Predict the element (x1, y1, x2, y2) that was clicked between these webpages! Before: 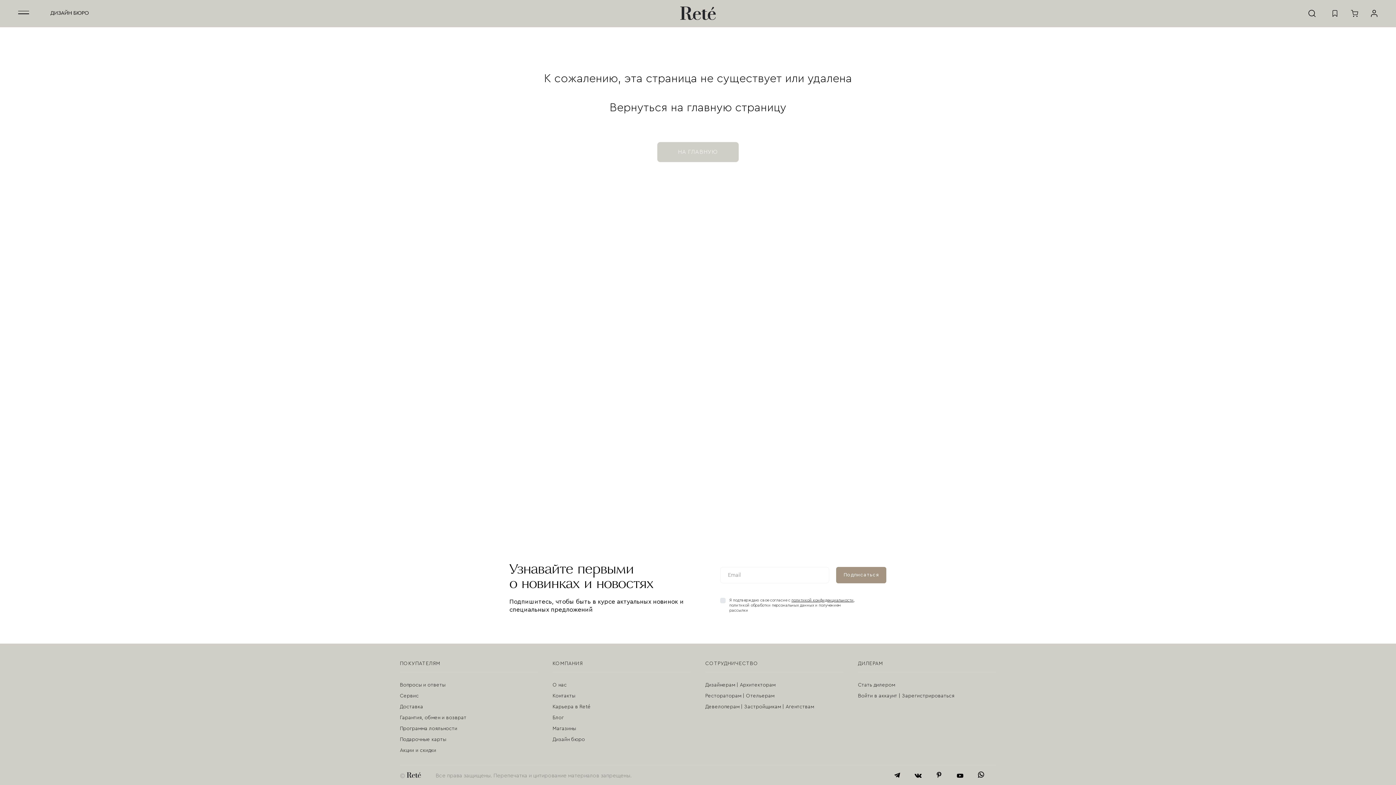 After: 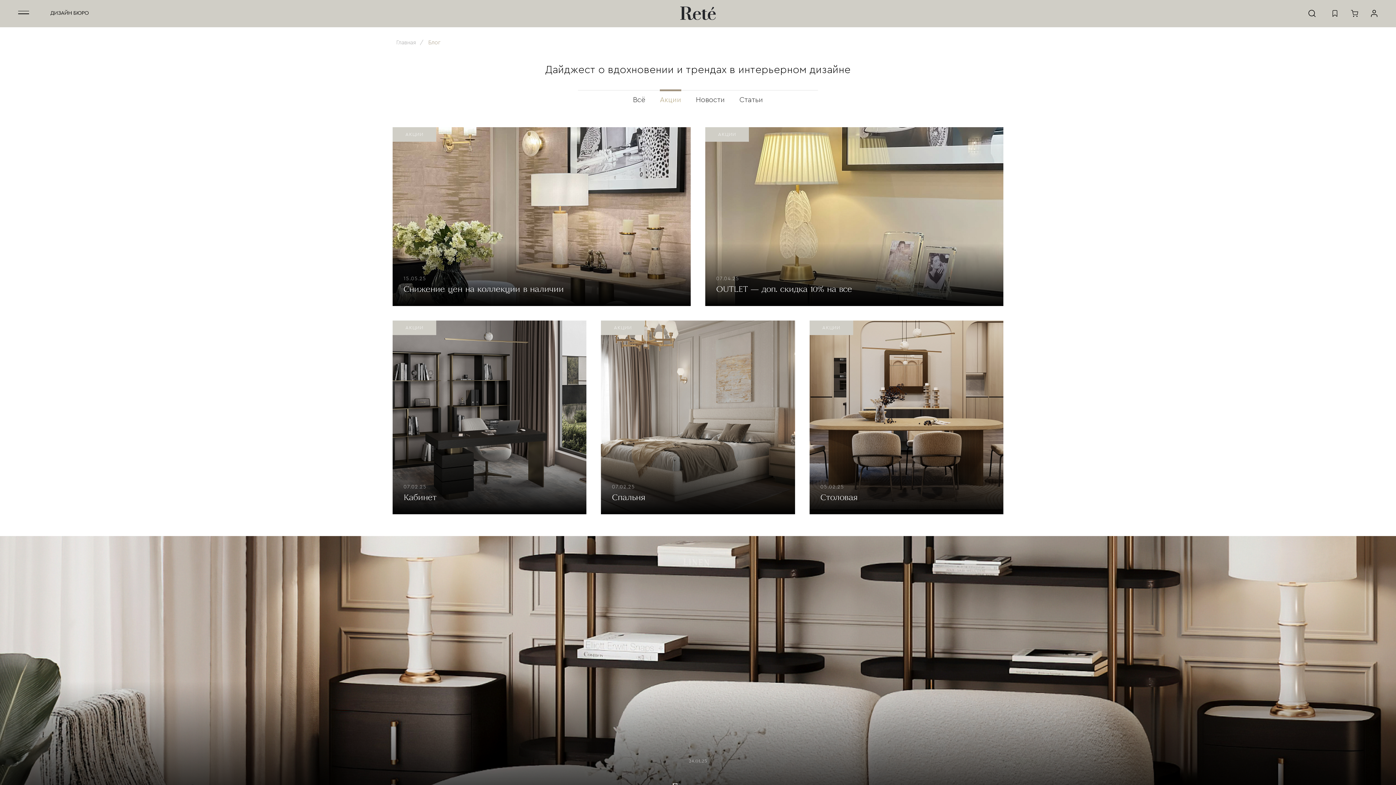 Action: label: Акции и скидки bbox: (400, 748, 436, 753)